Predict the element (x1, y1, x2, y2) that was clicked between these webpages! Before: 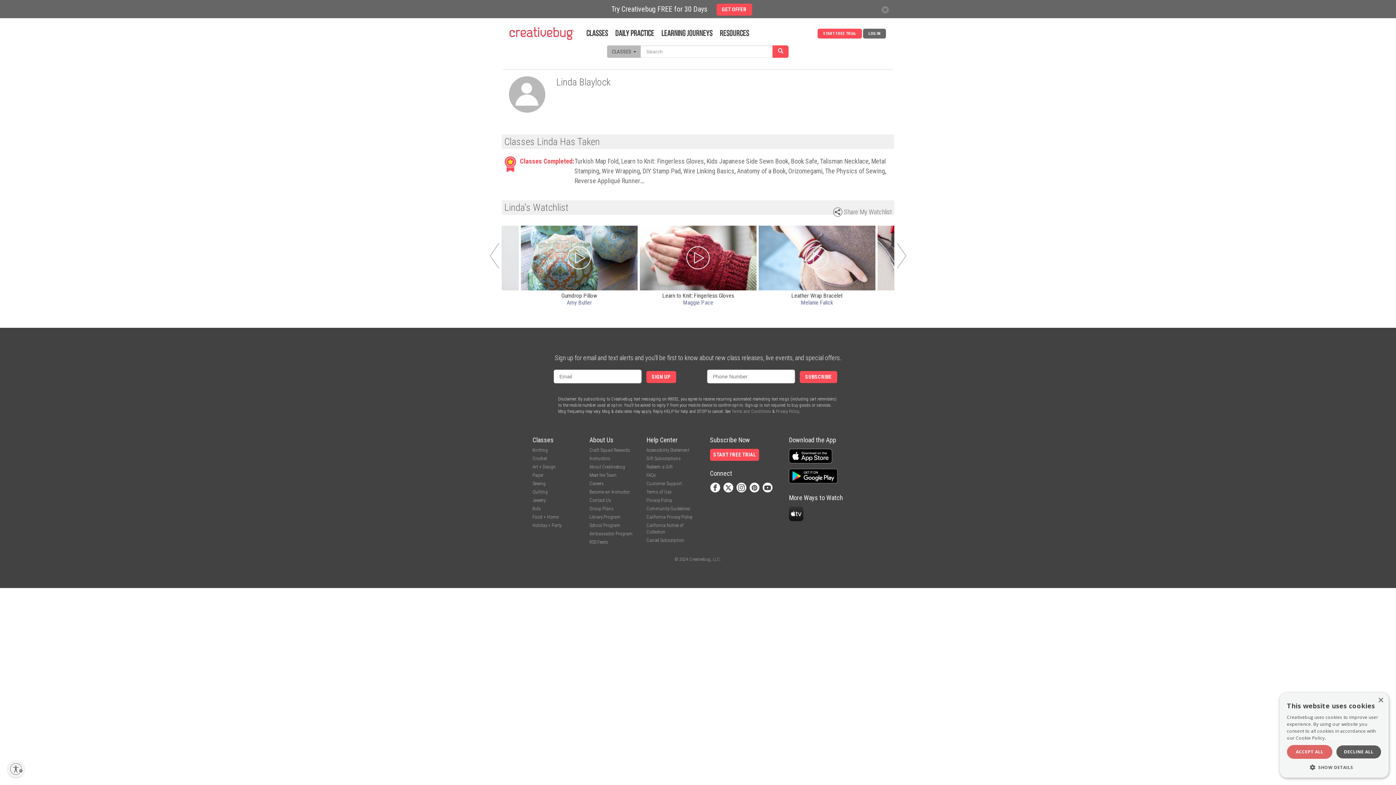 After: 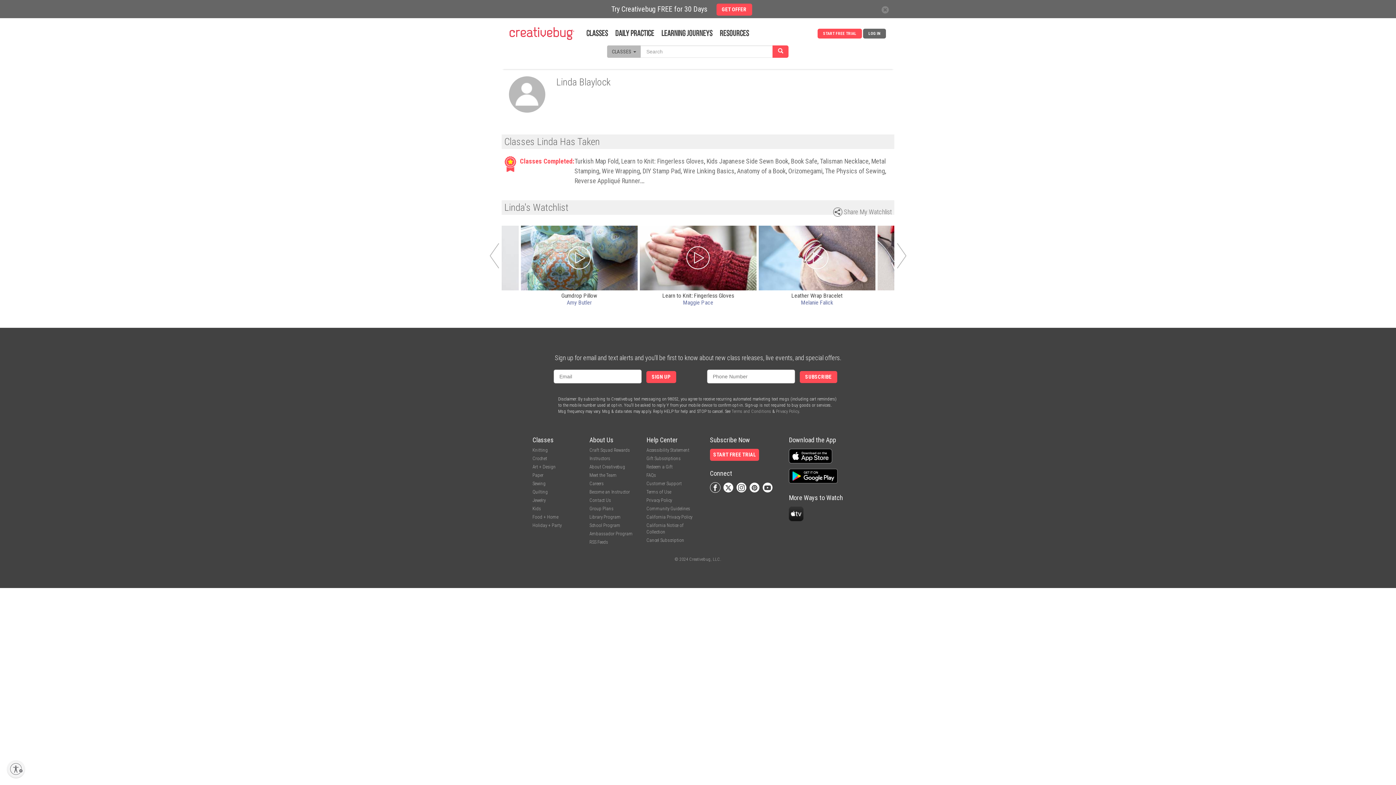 Action: bbox: (710, 482, 720, 493)